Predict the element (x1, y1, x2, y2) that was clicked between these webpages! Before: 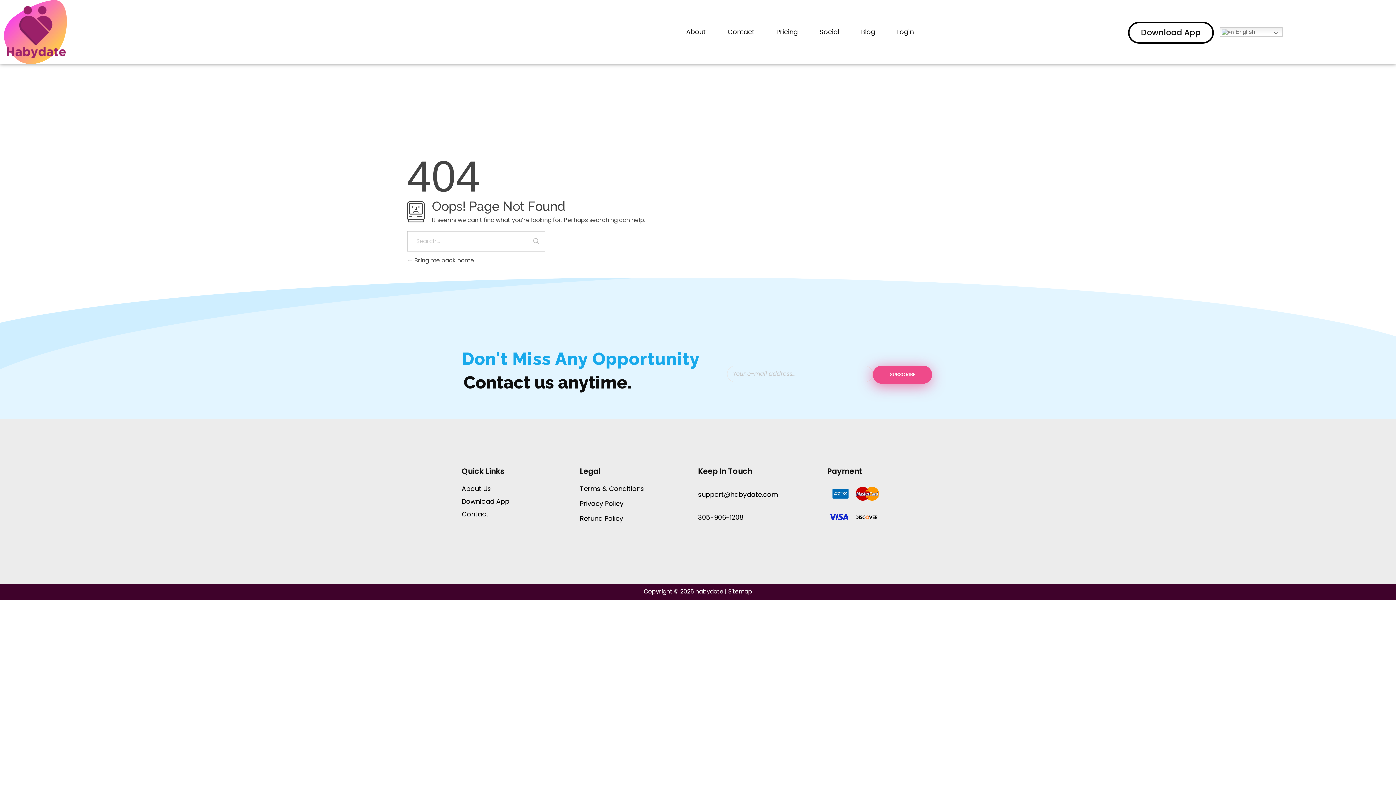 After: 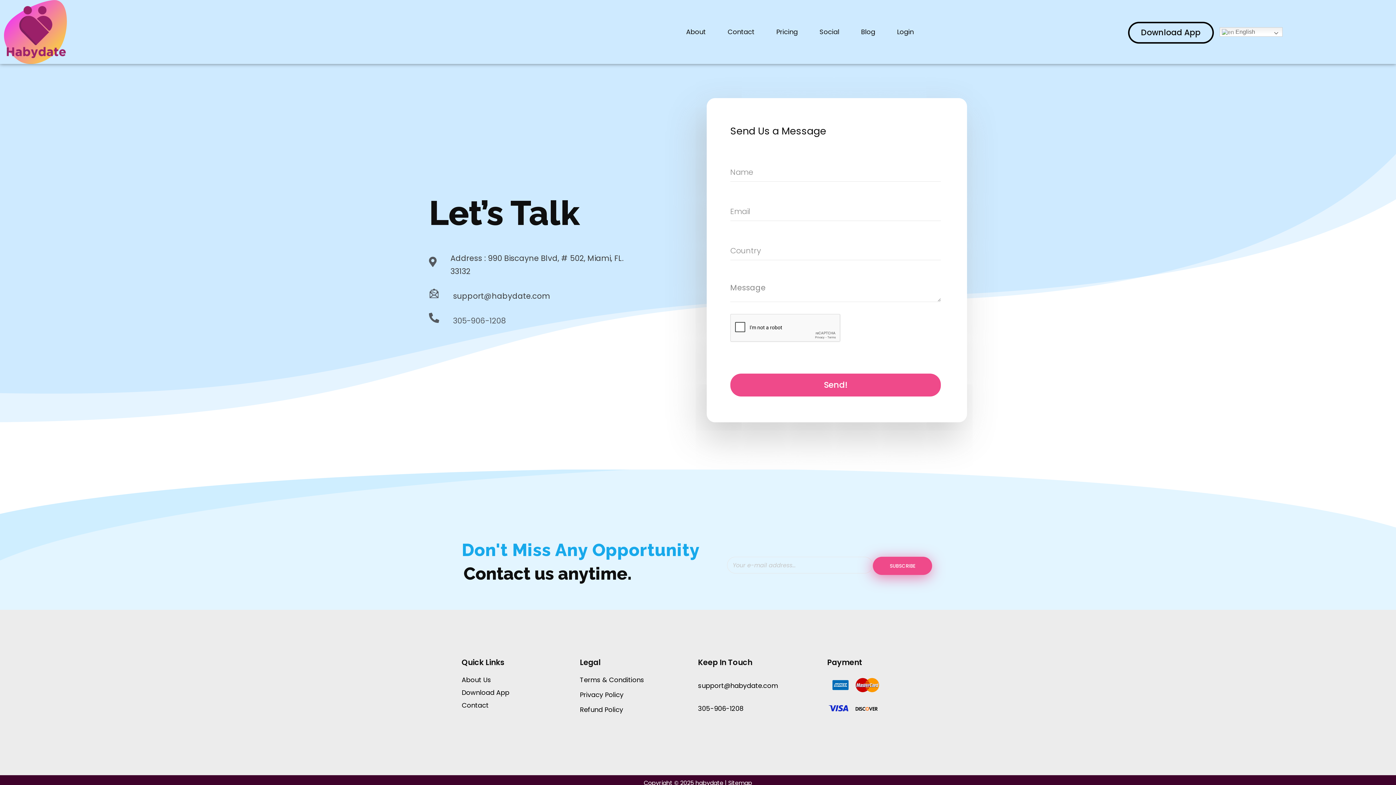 Action: bbox: (461, 509, 488, 519) label: Contact